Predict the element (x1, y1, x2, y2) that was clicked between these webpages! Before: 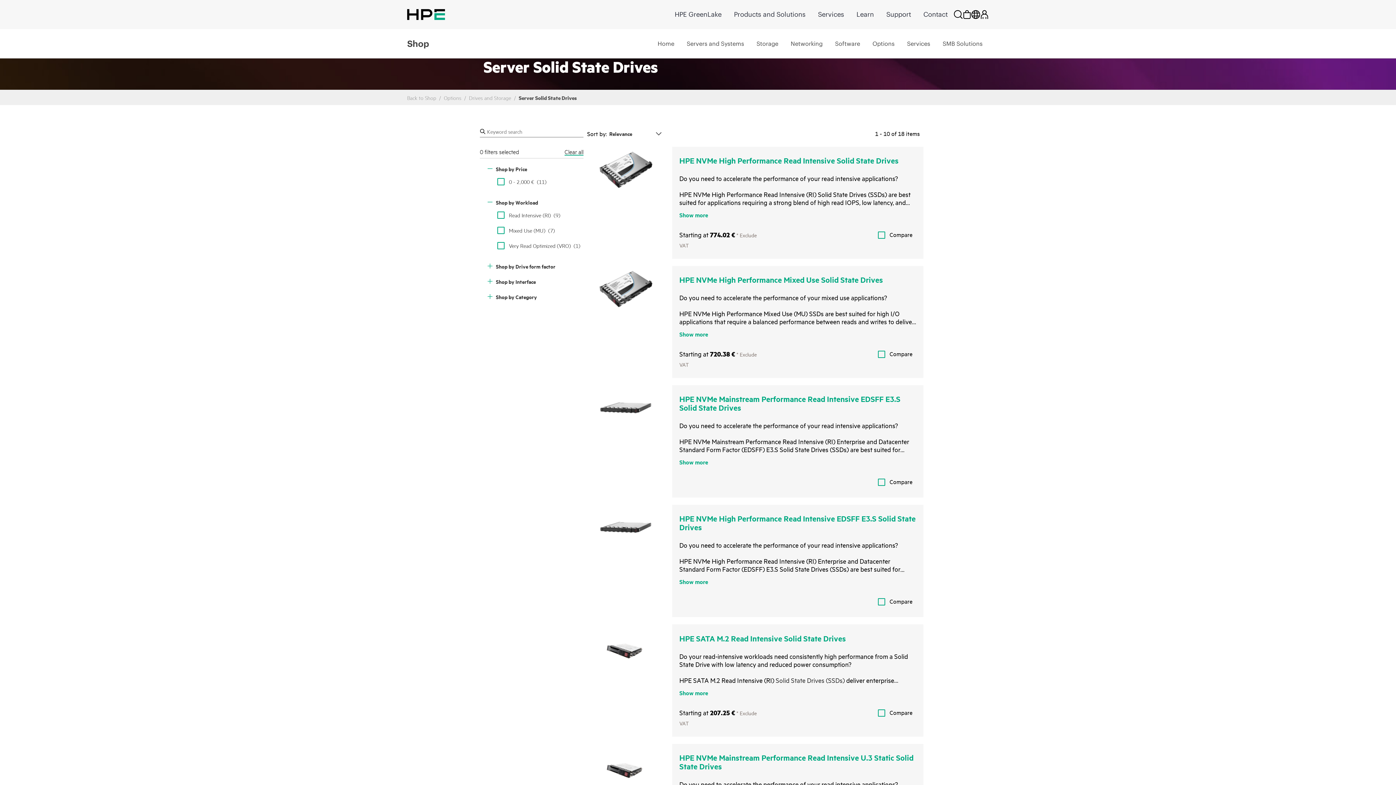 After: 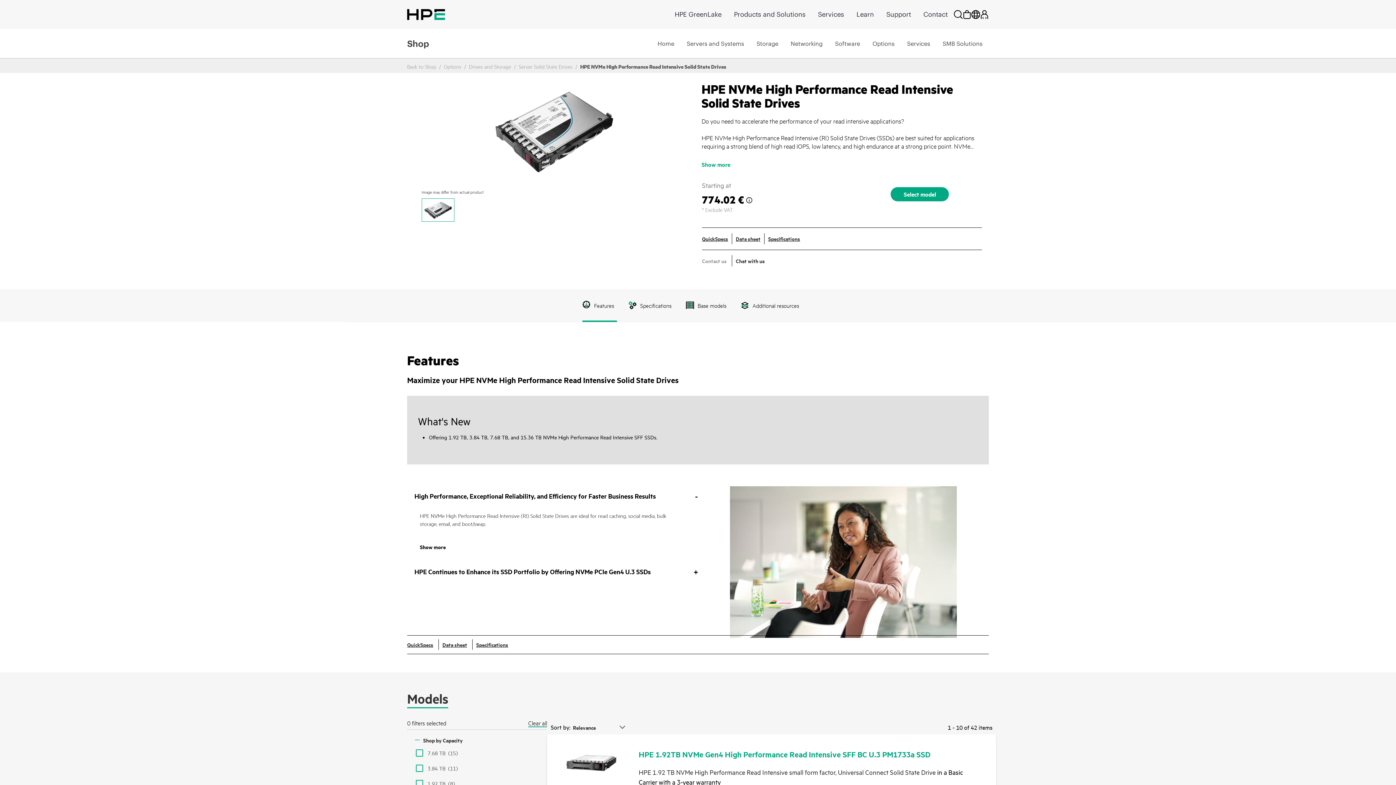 Action: bbox: (596, 146, 655, 194)